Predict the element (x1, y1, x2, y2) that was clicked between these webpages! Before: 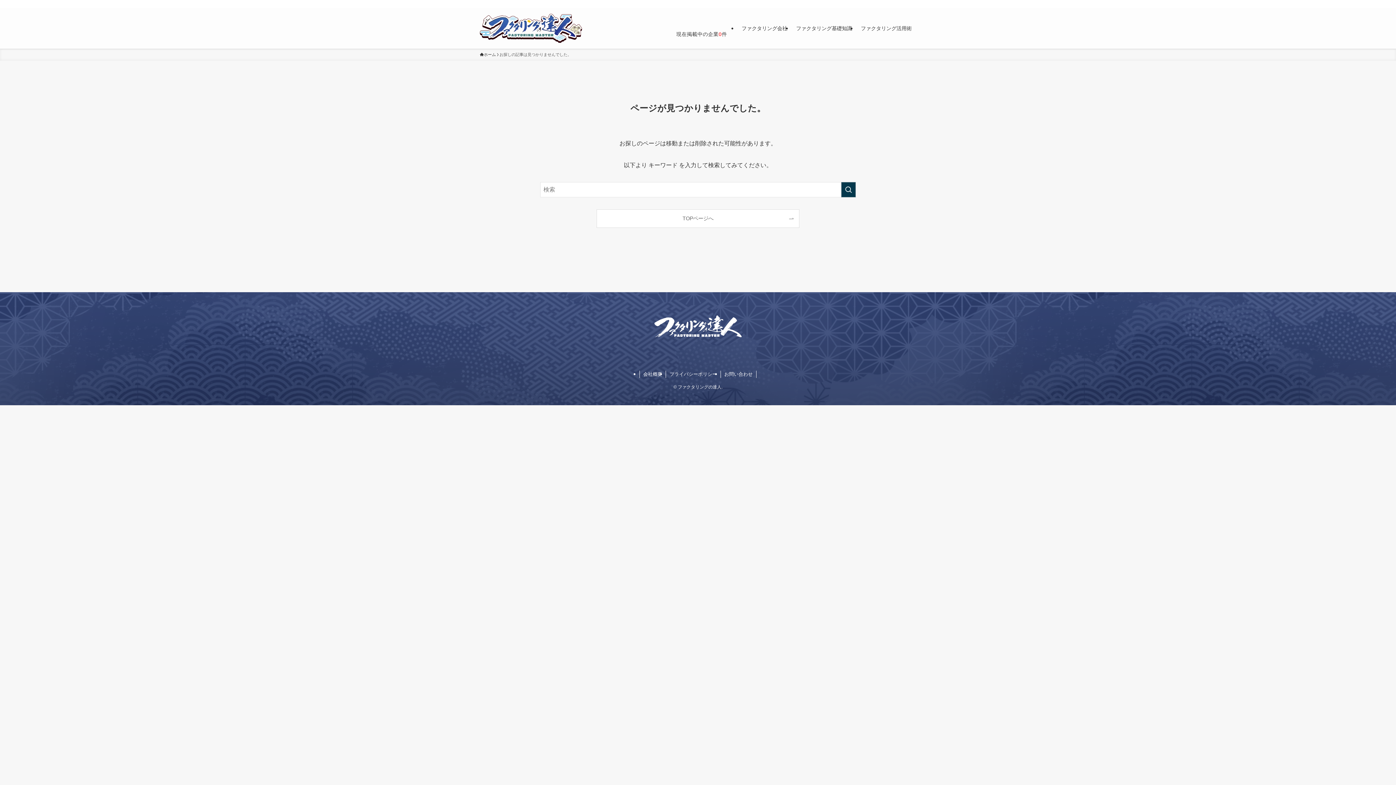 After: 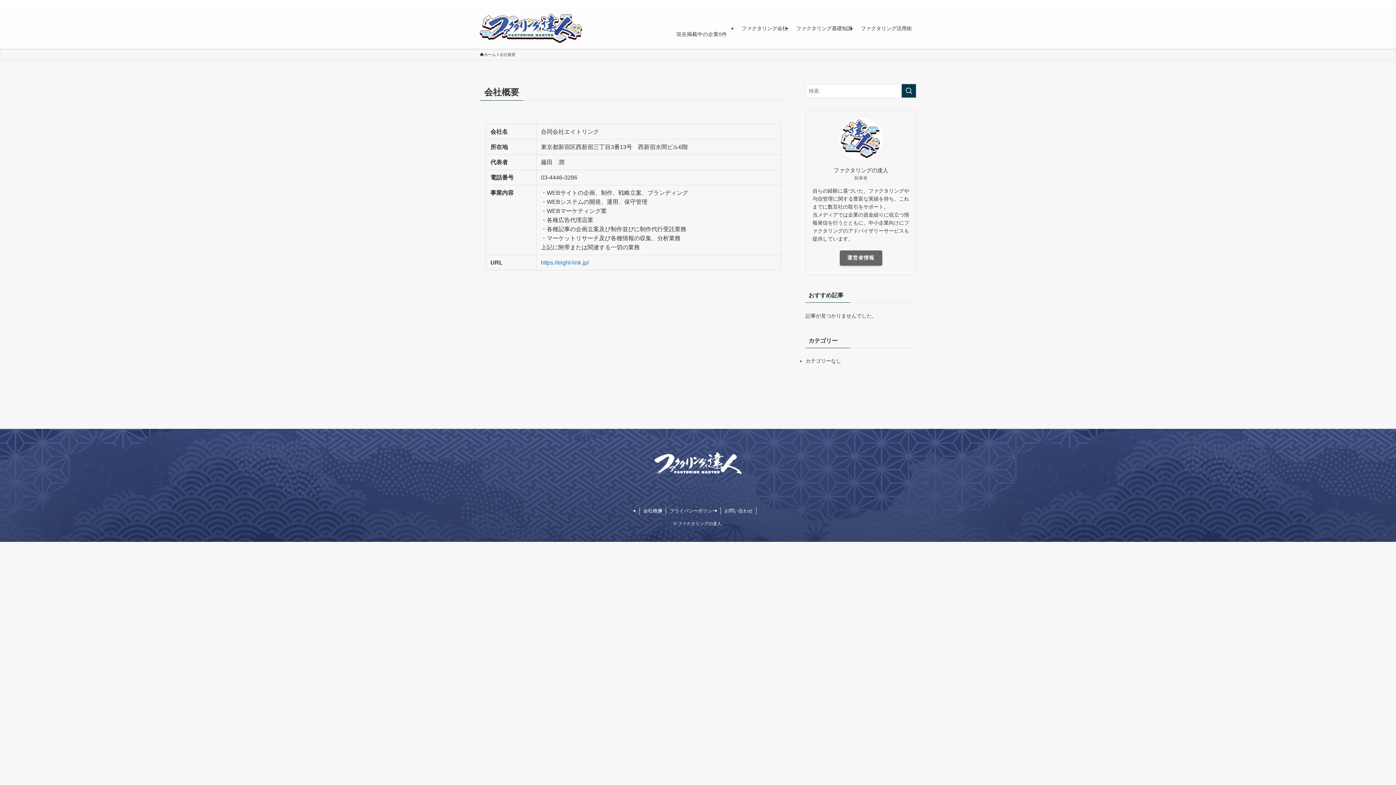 Action: bbox: (639, 370, 666, 378) label: 会社概要